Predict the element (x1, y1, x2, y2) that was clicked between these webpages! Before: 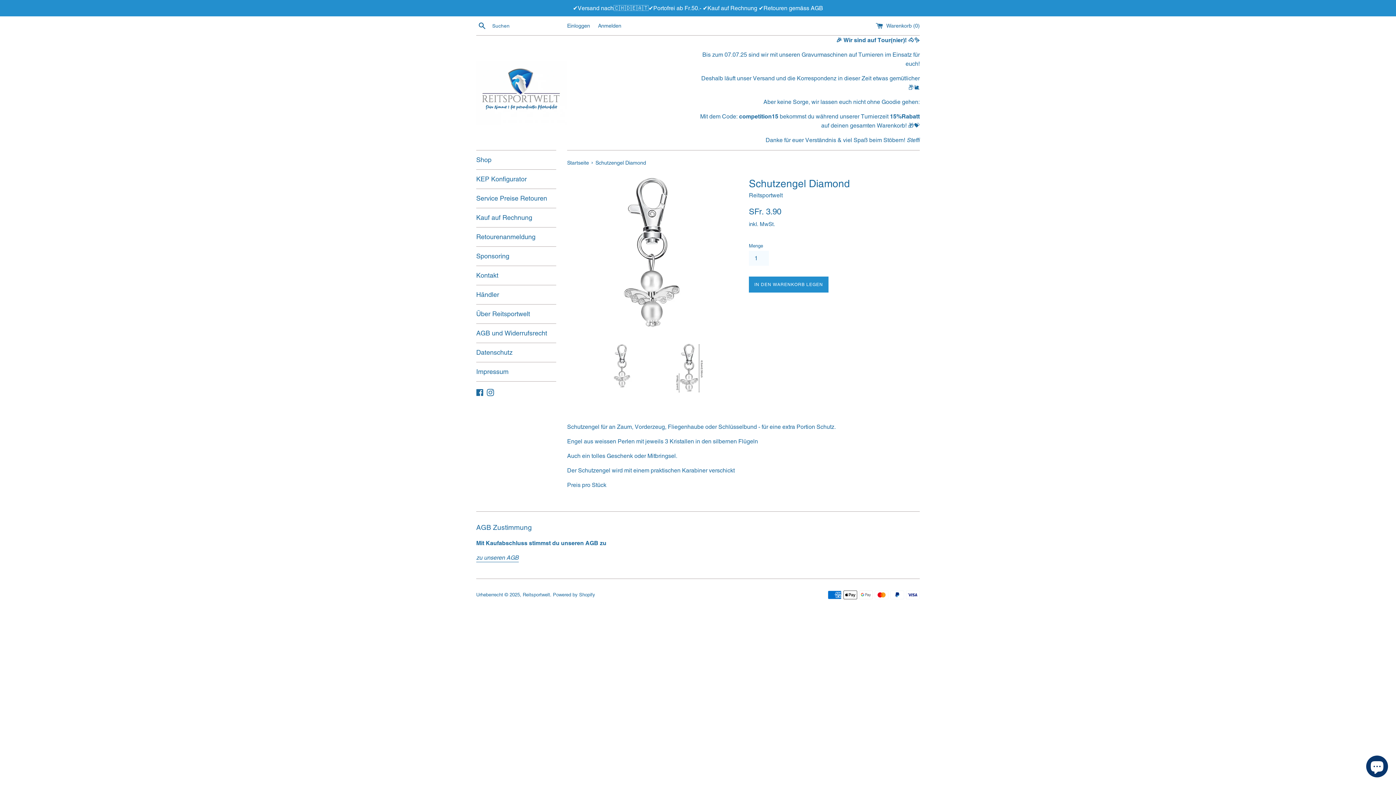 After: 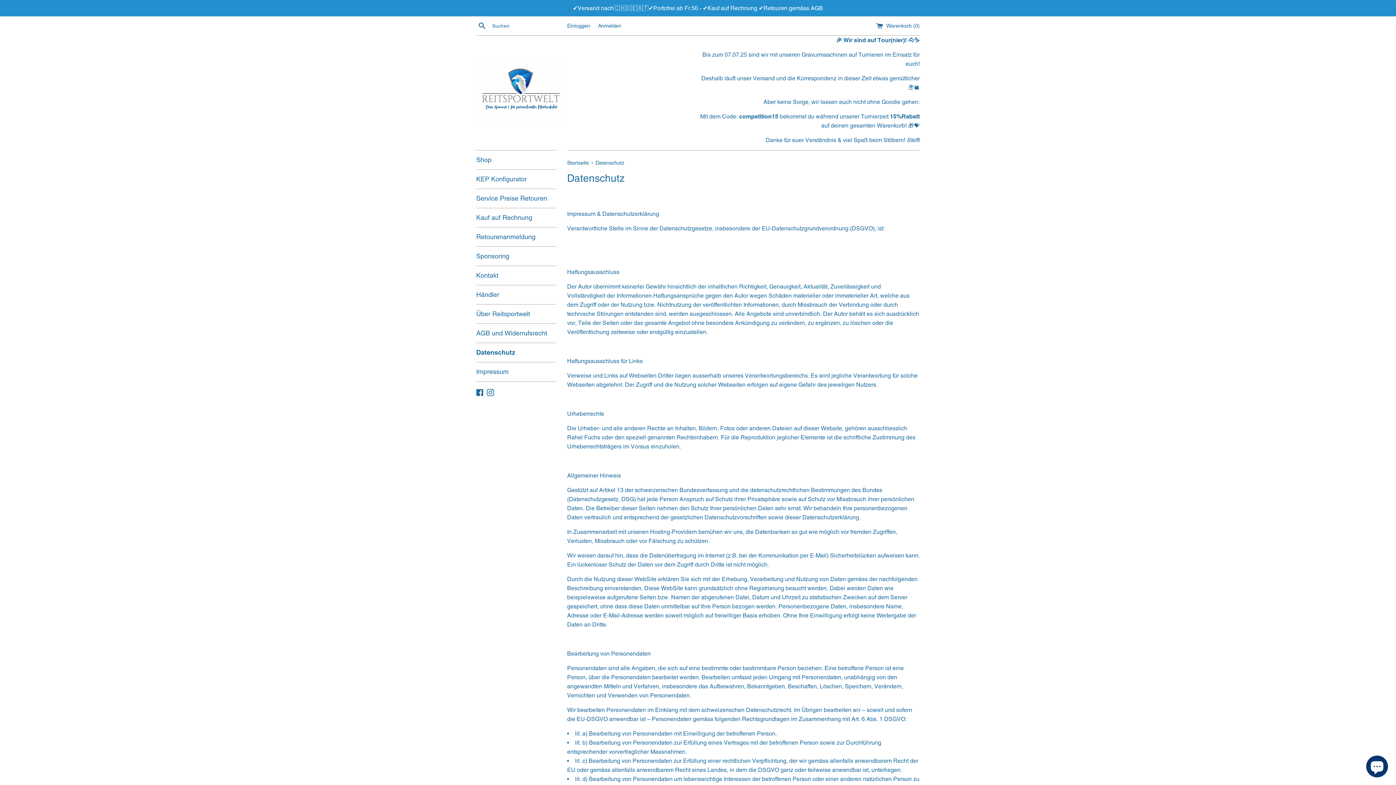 Action: bbox: (476, 343, 556, 362) label: Datenschutz